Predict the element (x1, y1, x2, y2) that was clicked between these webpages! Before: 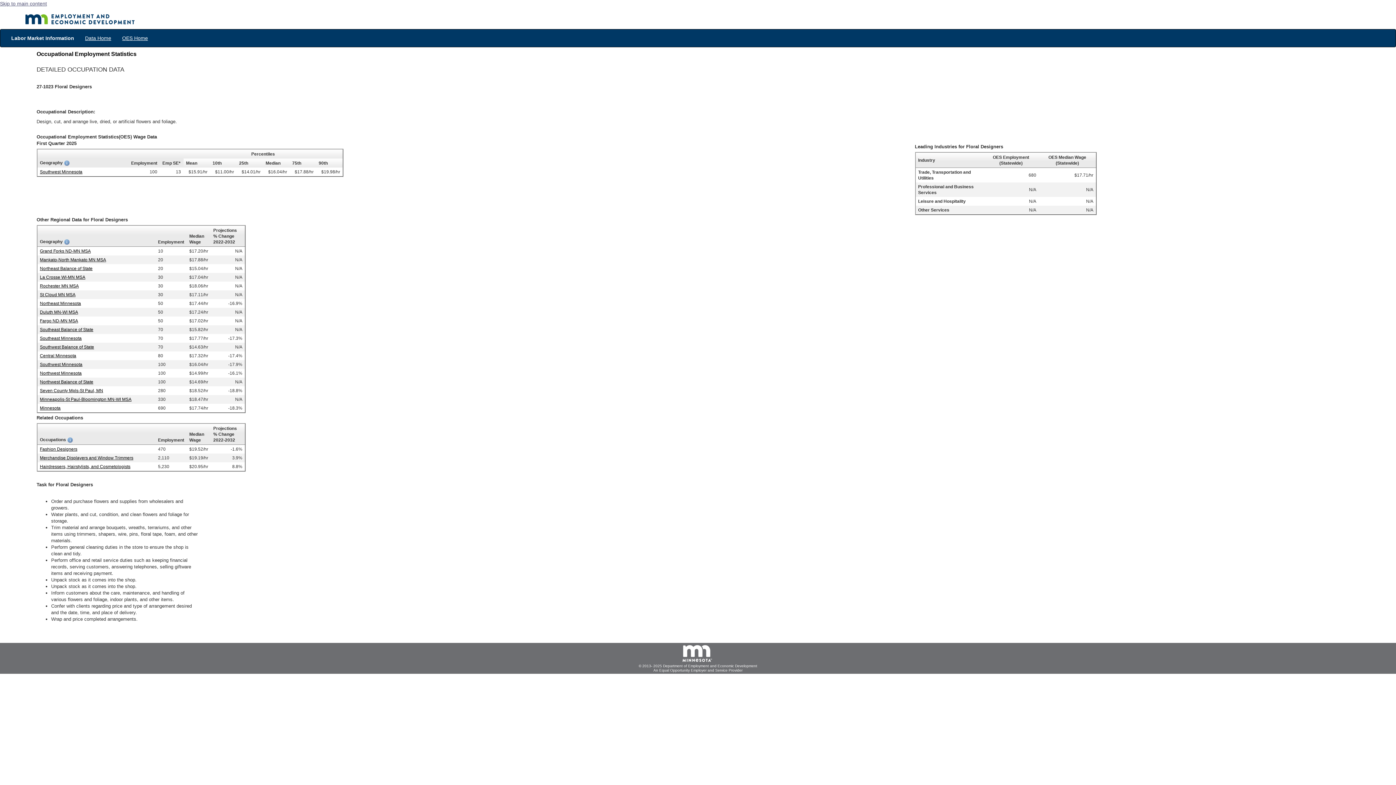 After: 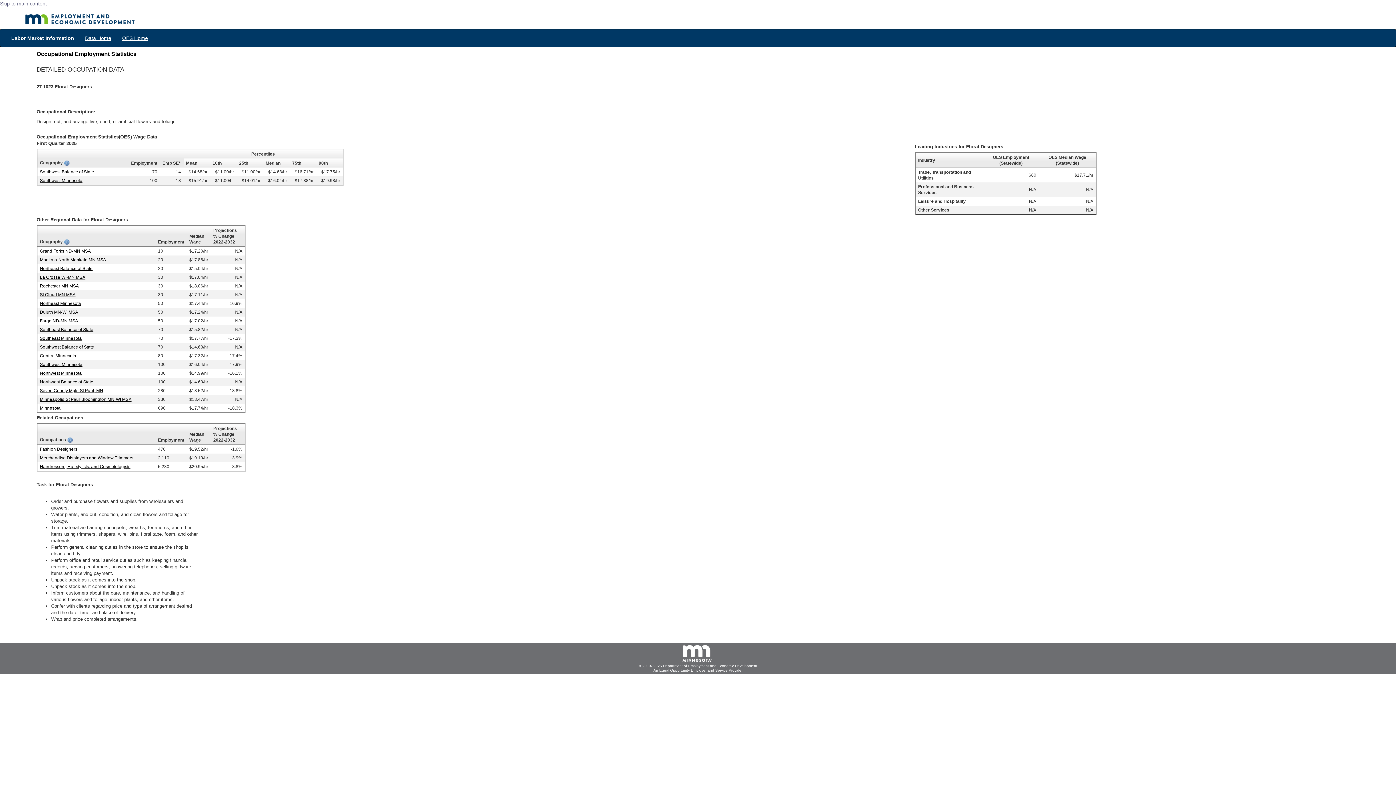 Action: bbox: (39, 344, 94, 349) label: Southwest Balance of State